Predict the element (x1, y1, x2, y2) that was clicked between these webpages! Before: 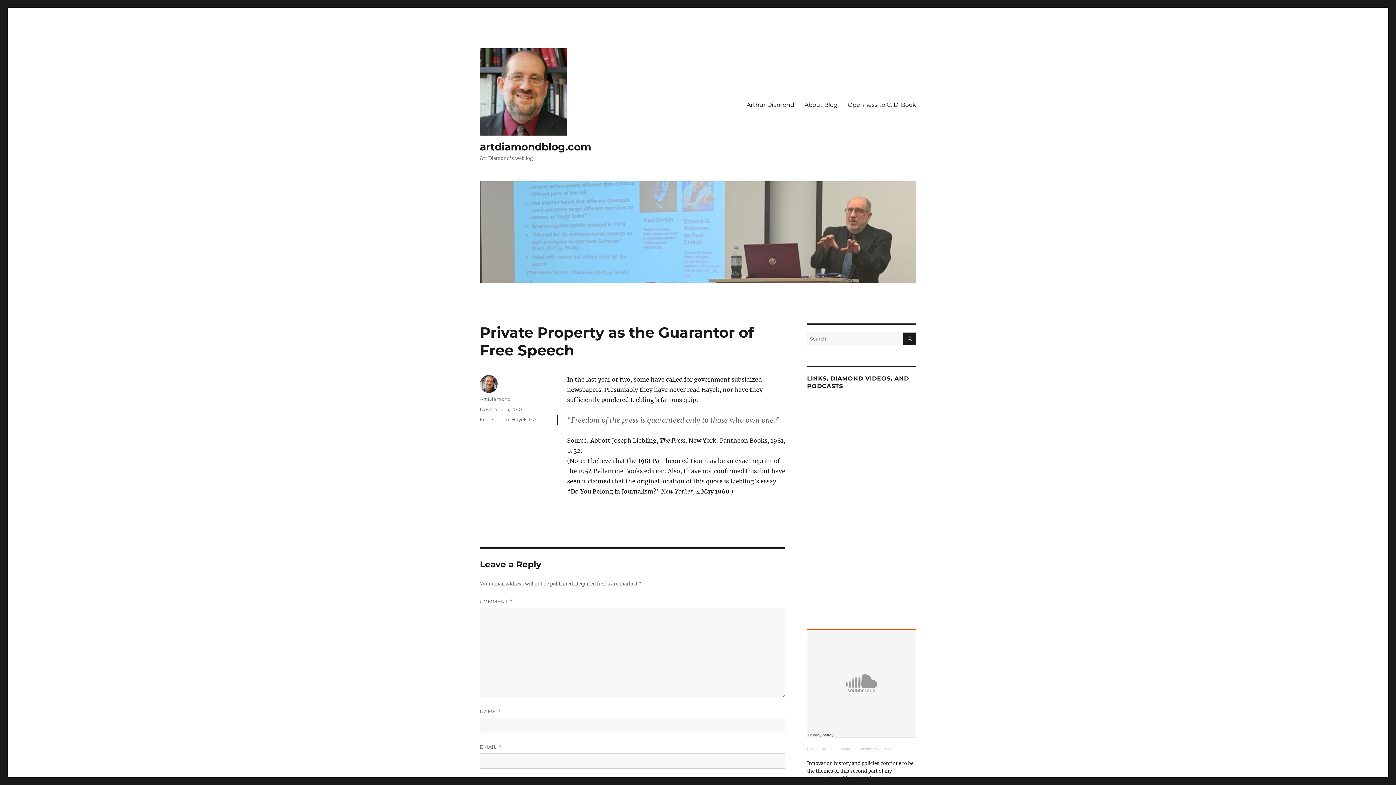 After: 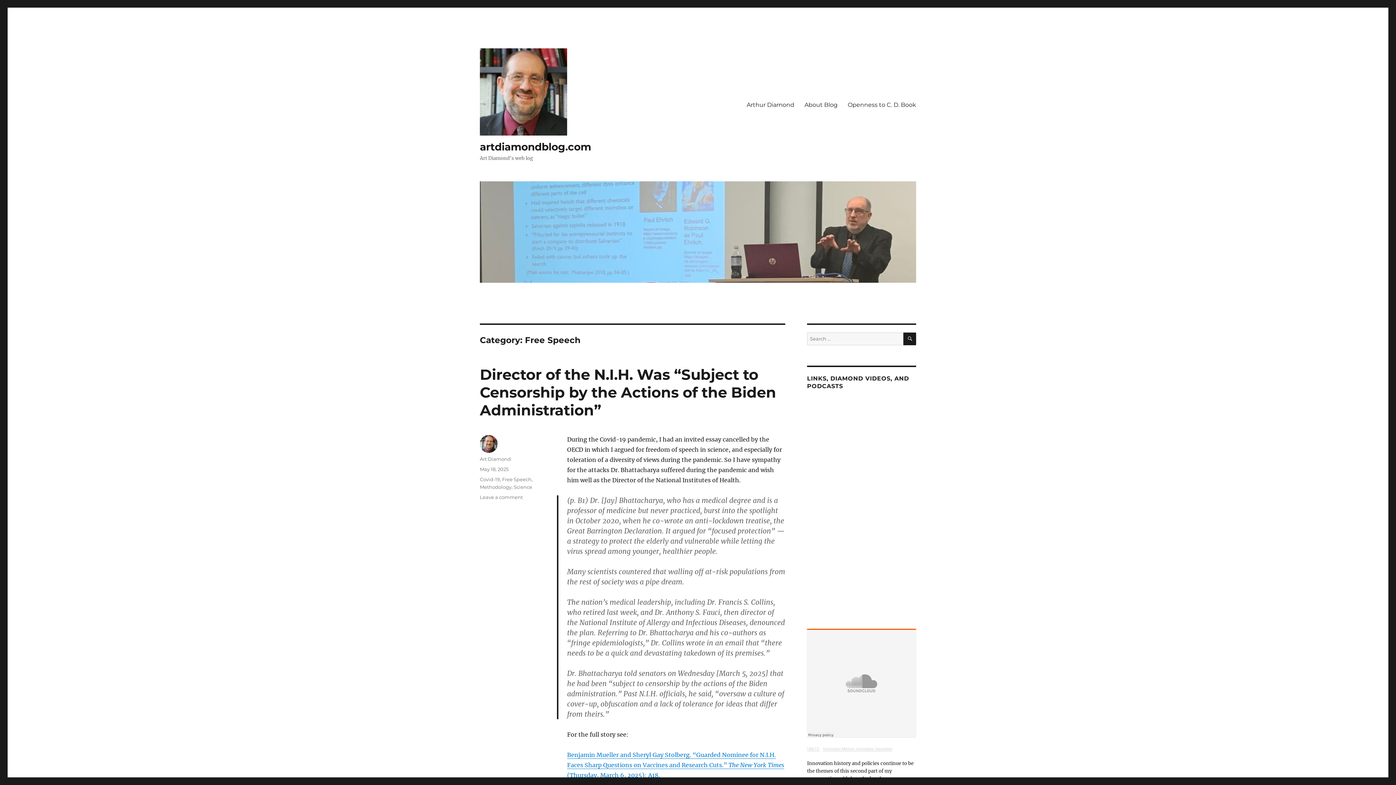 Action: bbox: (480, 416, 509, 422) label: Free Speech